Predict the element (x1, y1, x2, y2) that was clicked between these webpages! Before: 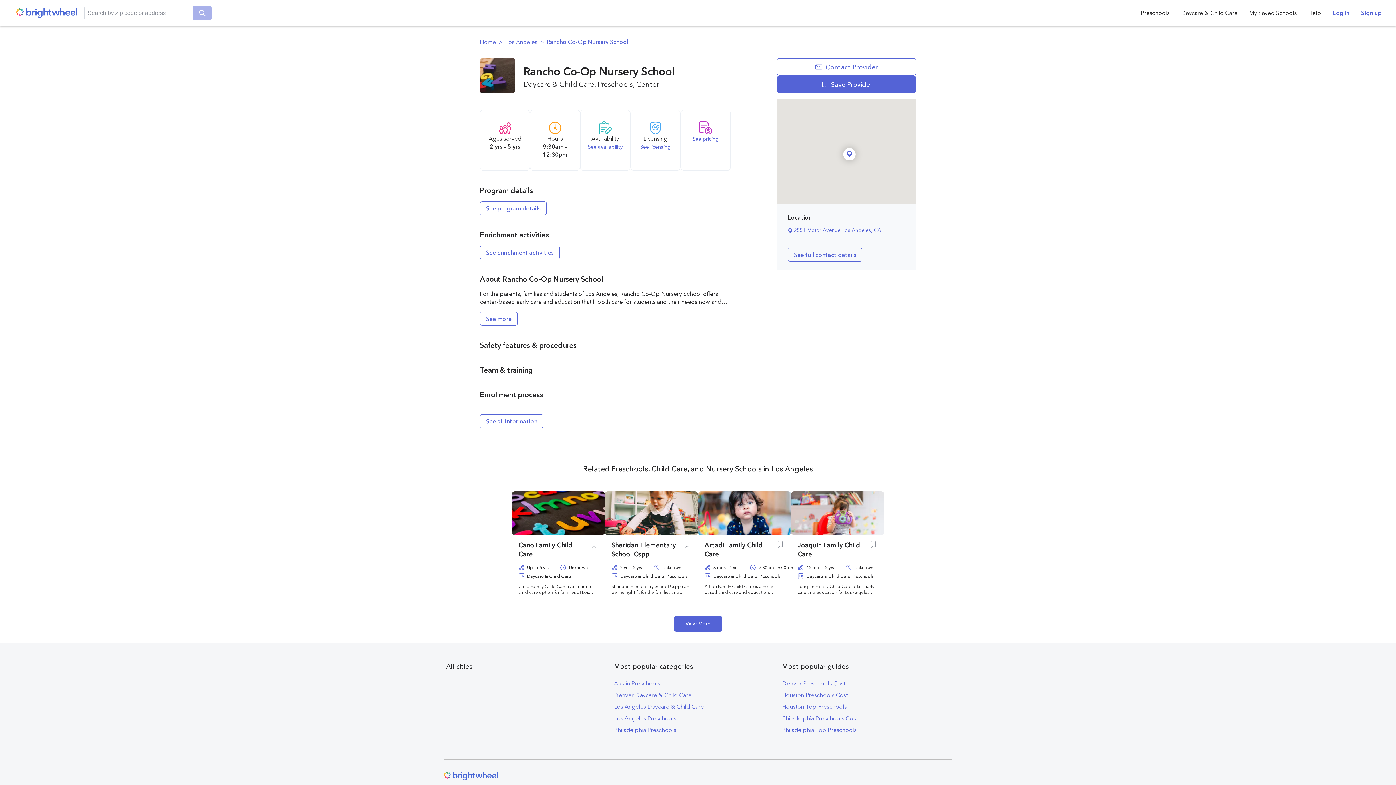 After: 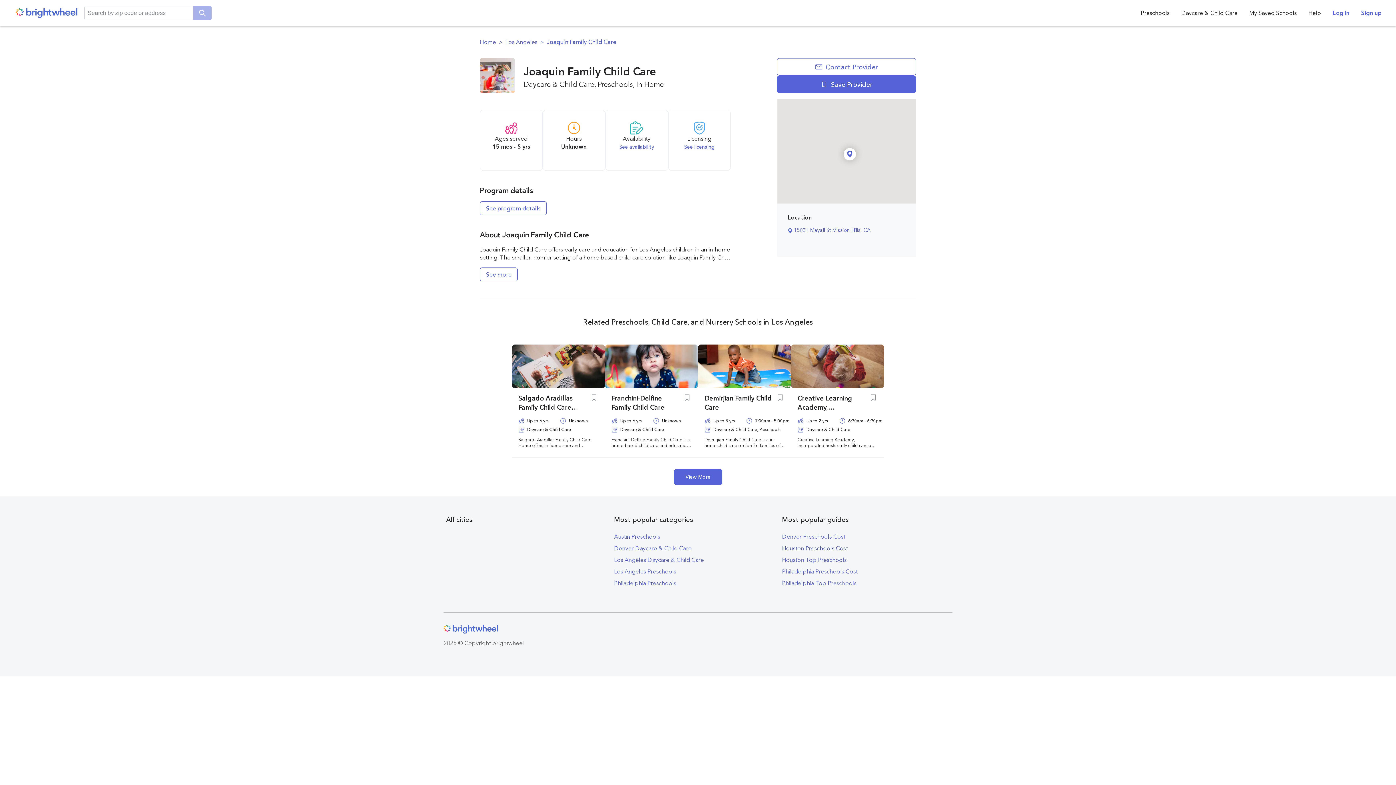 Action: label: Joaquin Family Child Care bbox: (797, 541, 866, 559)